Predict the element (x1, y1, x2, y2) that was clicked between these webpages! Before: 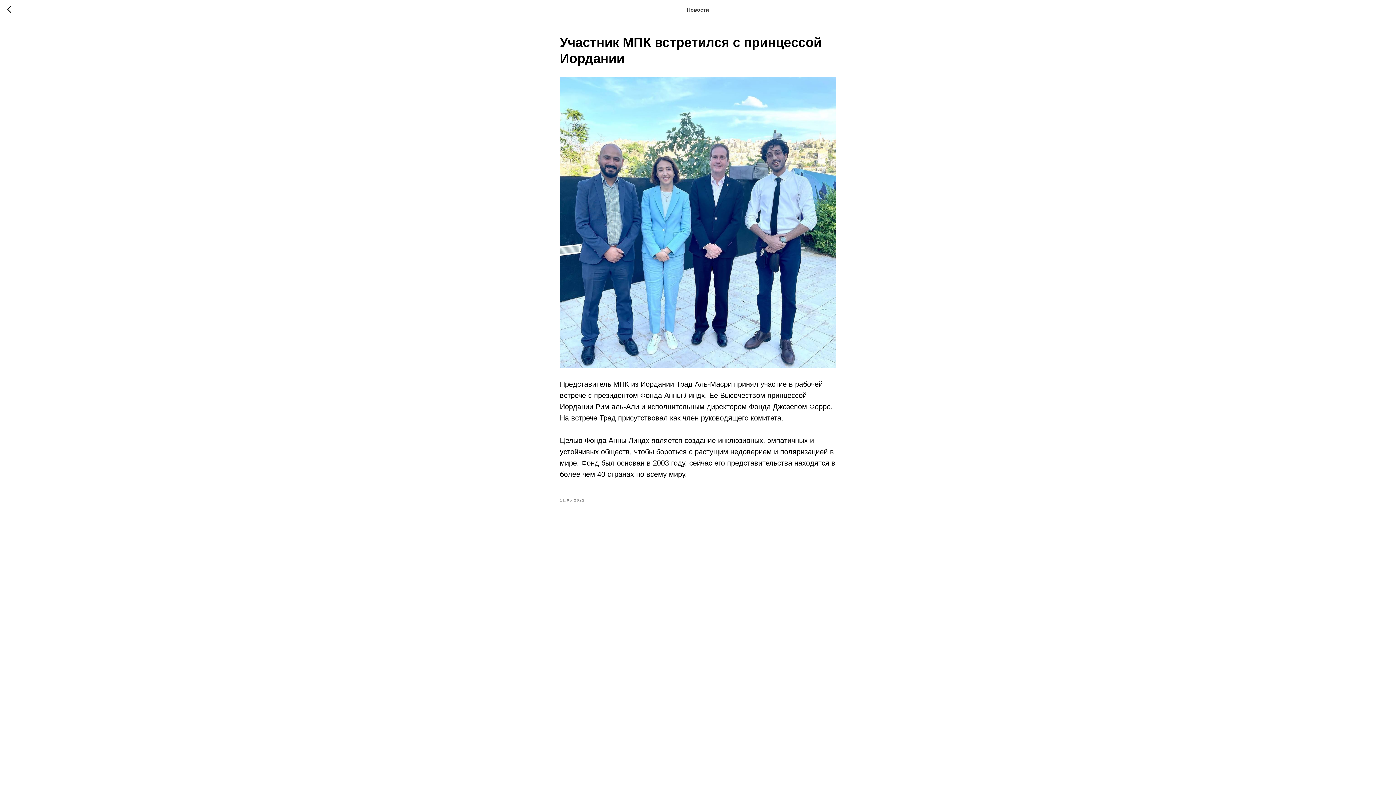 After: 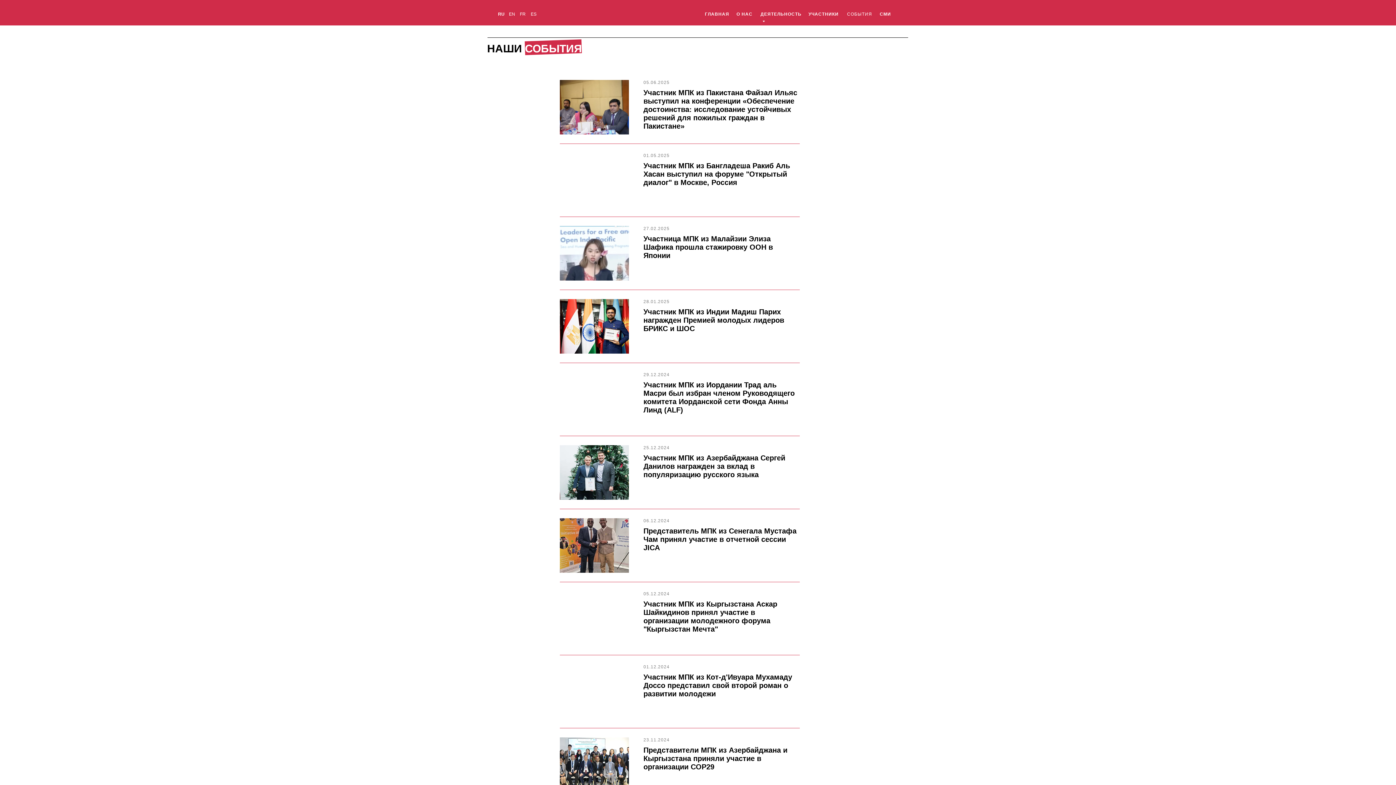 Action: bbox: (7, 5, 15, 14)